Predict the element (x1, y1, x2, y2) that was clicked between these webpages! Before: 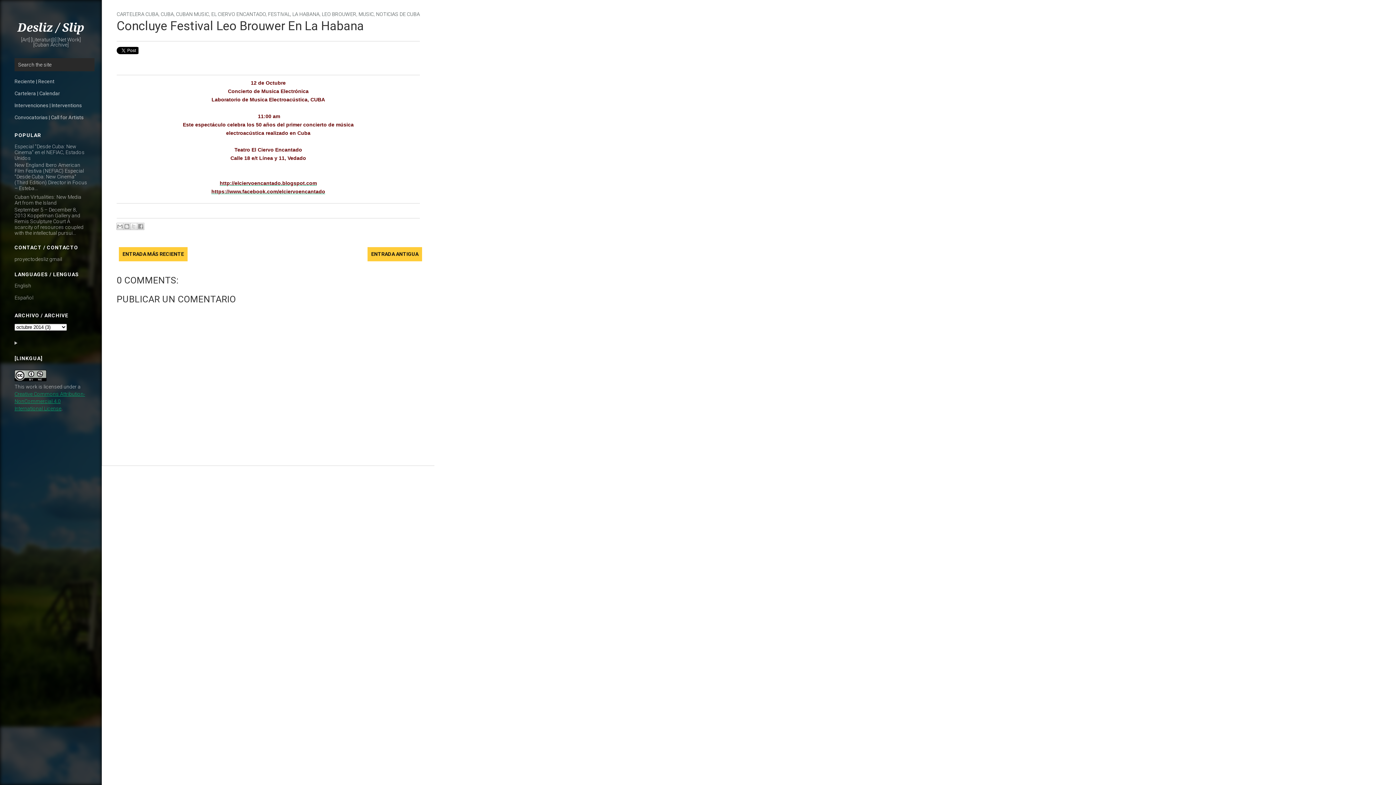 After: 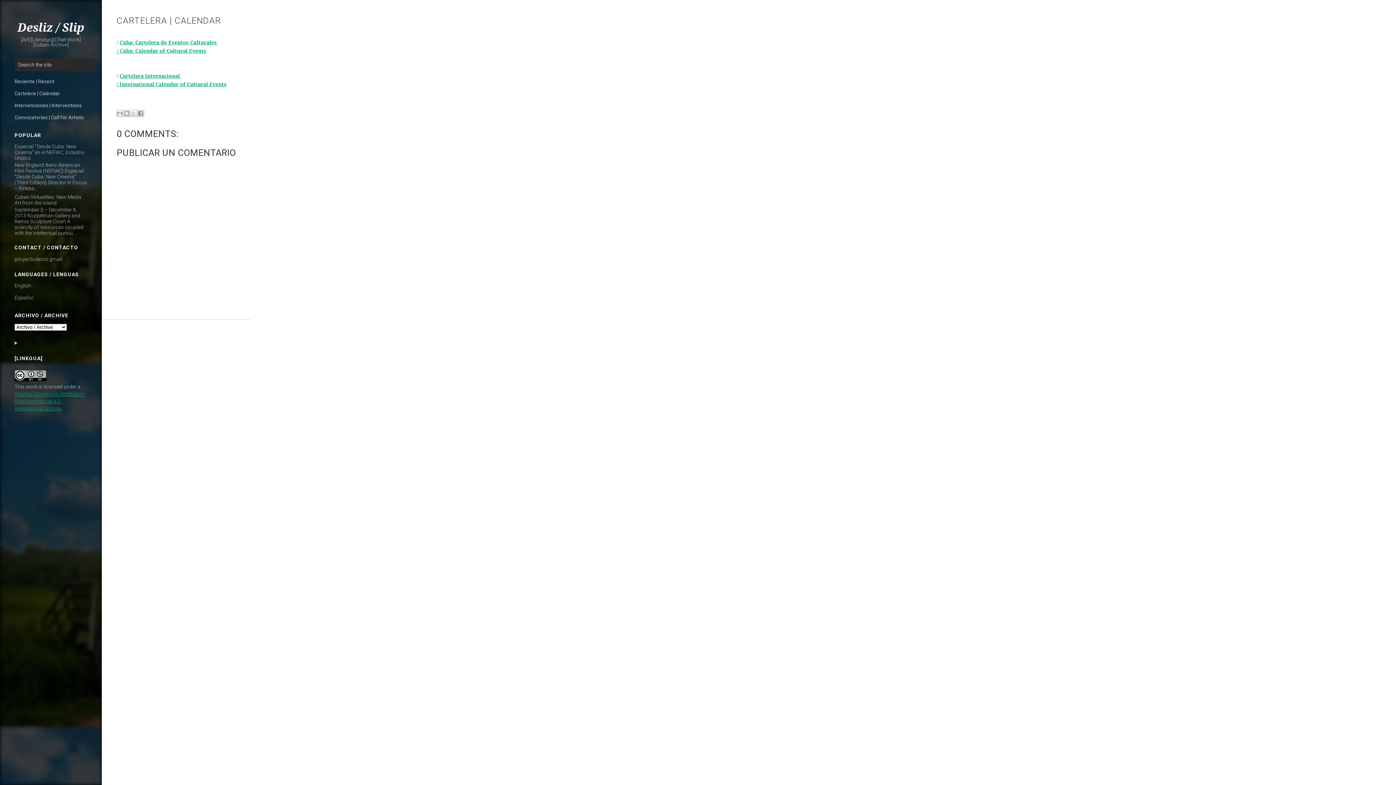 Action: label: Cartelera | Calendar bbox: (14, 90, 60, 96)